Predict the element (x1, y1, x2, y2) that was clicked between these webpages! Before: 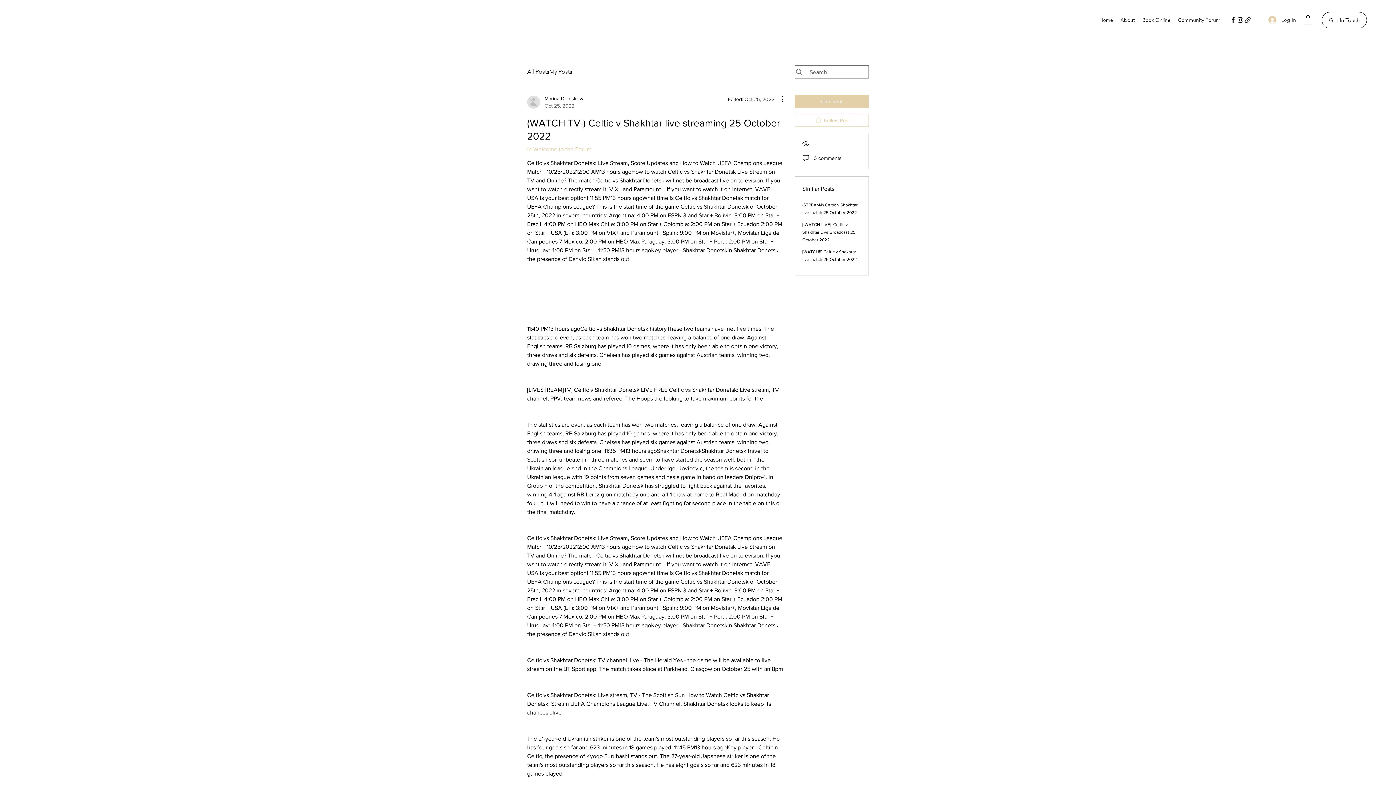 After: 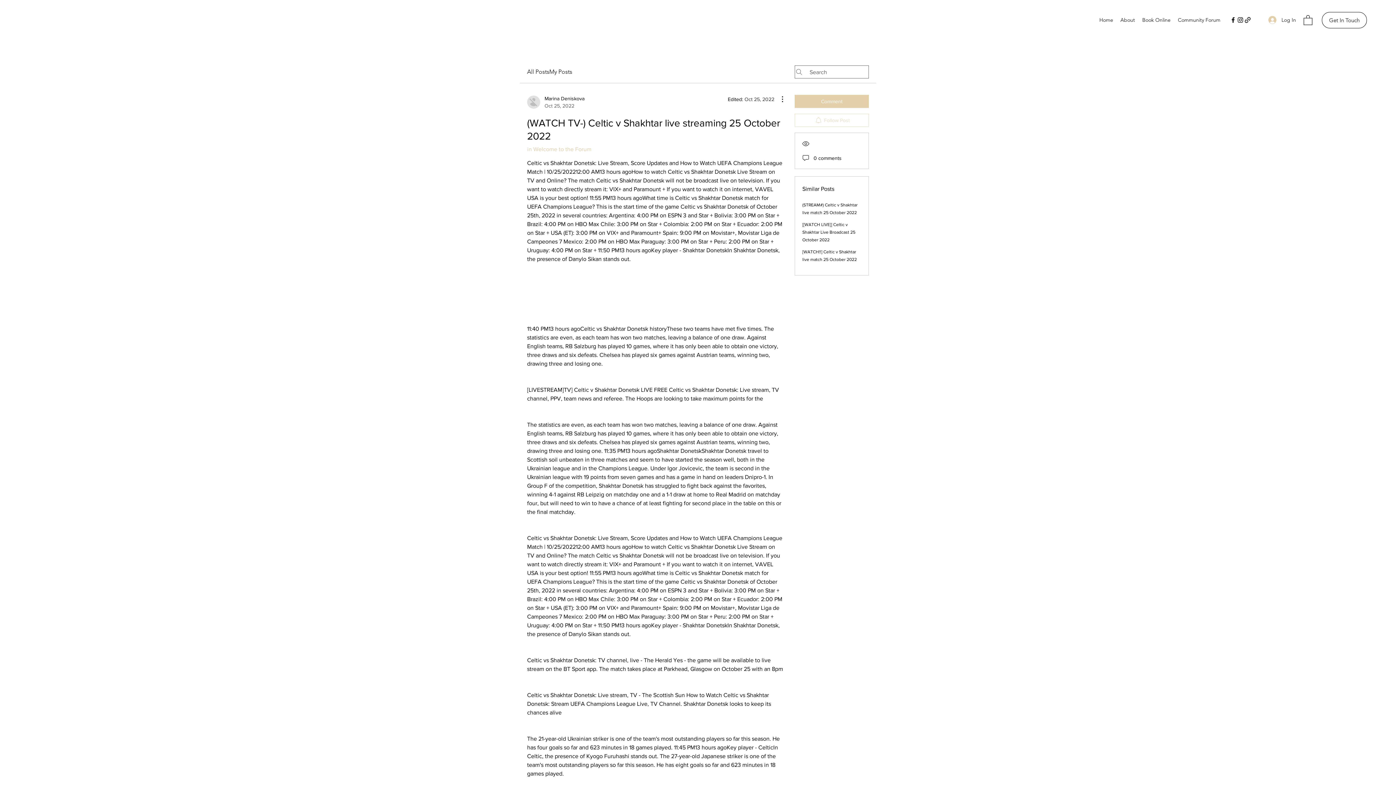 Action: label: Follow Post bbox: (794, 113, 869, 126)